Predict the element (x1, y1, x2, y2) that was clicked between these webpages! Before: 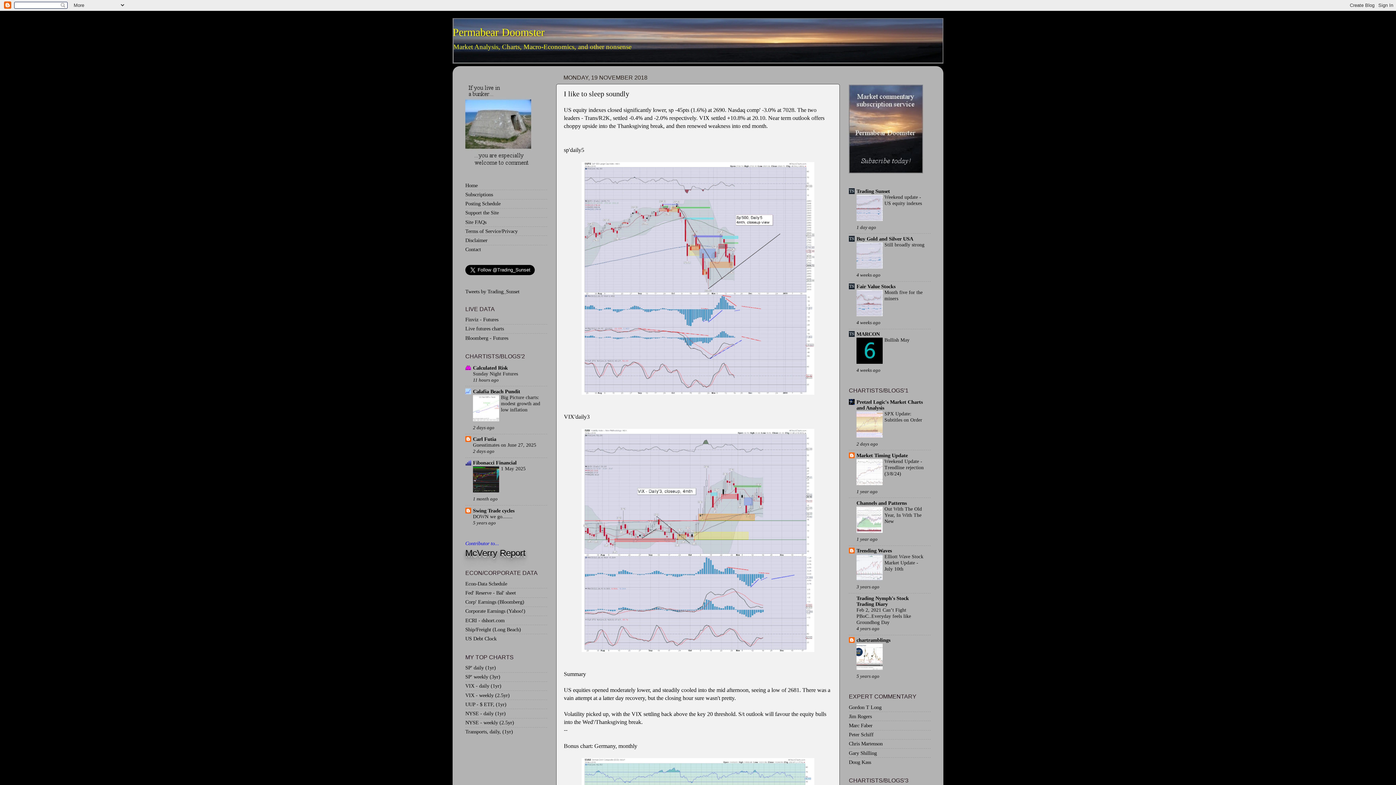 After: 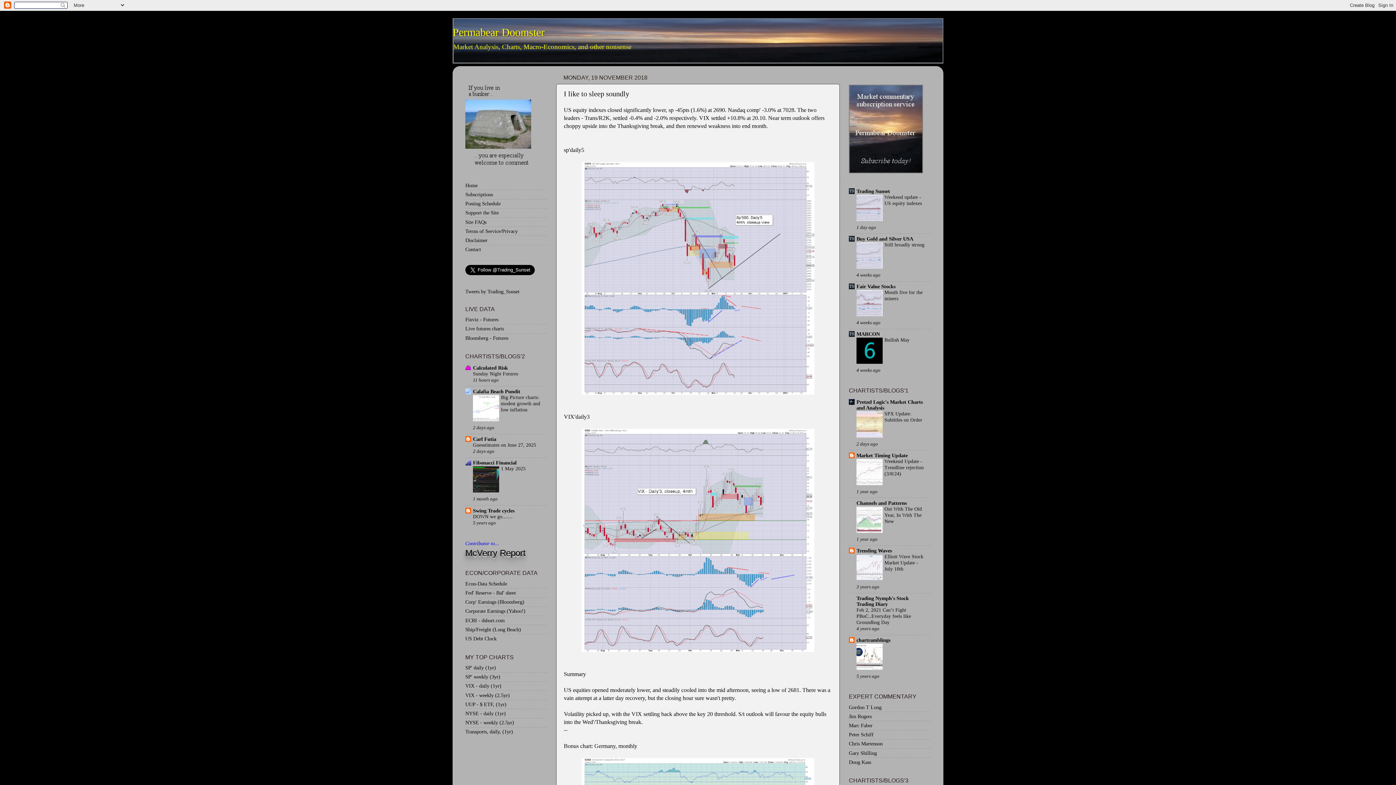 Action: bbox: (856, 359, 882, 365)